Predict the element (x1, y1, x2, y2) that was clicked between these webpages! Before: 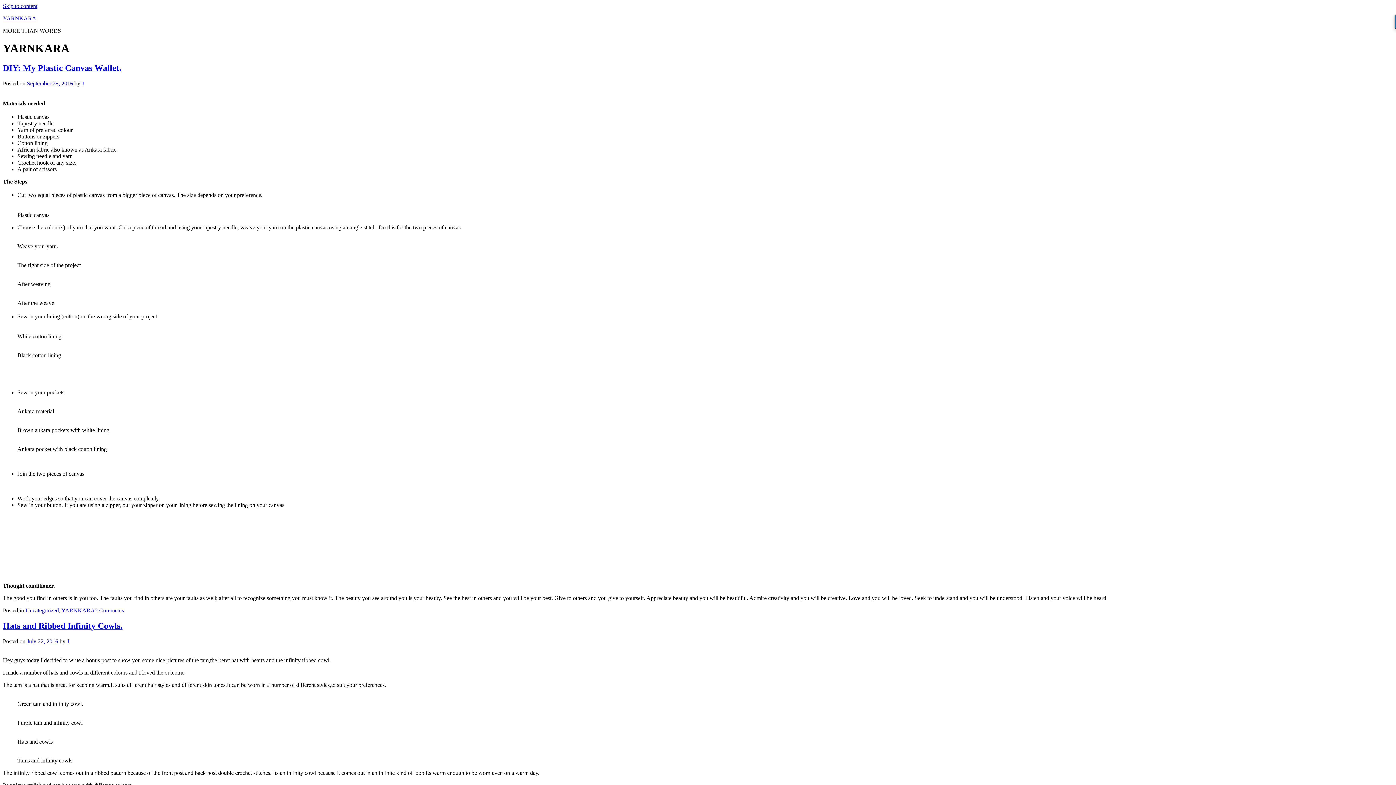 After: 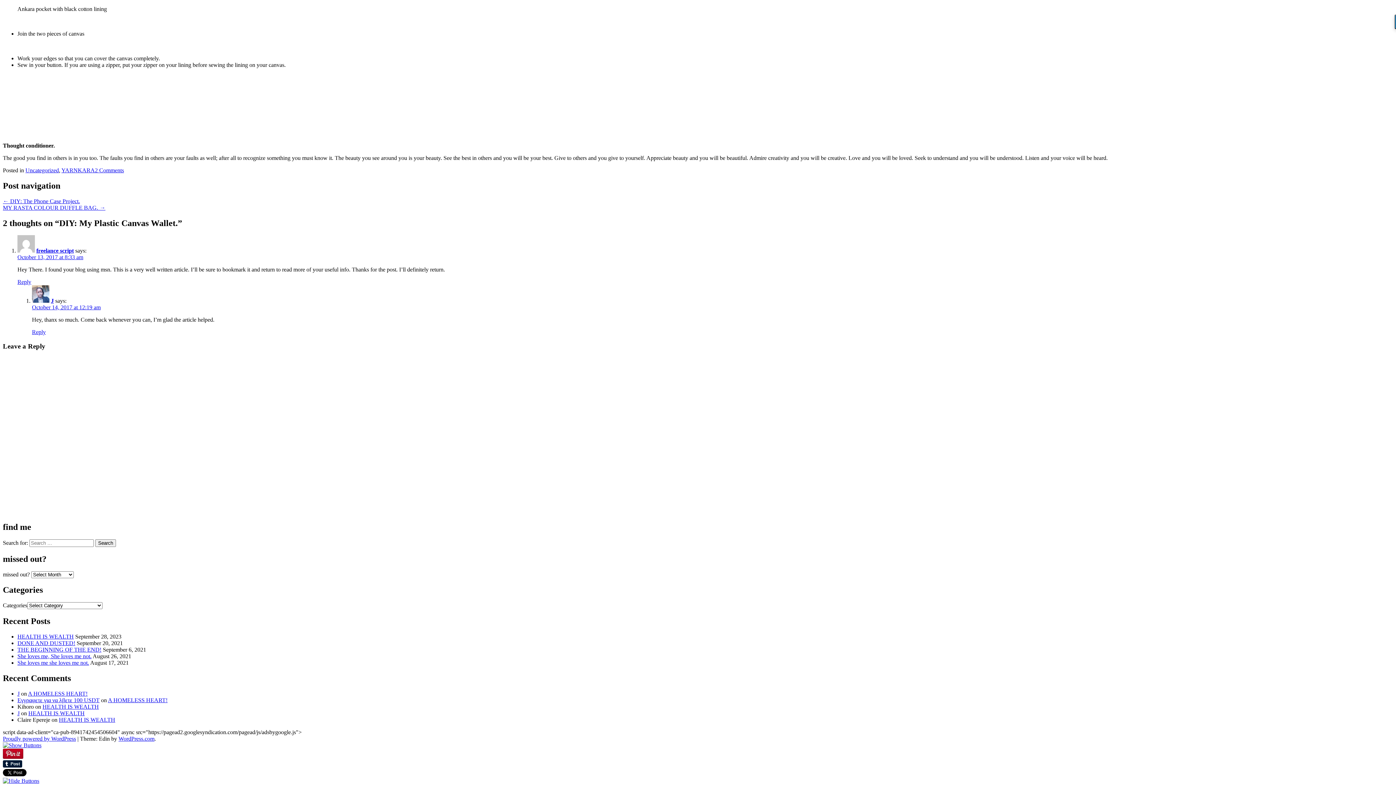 Action: bbox: (94, 607, 124, 613) label: 2 Comments